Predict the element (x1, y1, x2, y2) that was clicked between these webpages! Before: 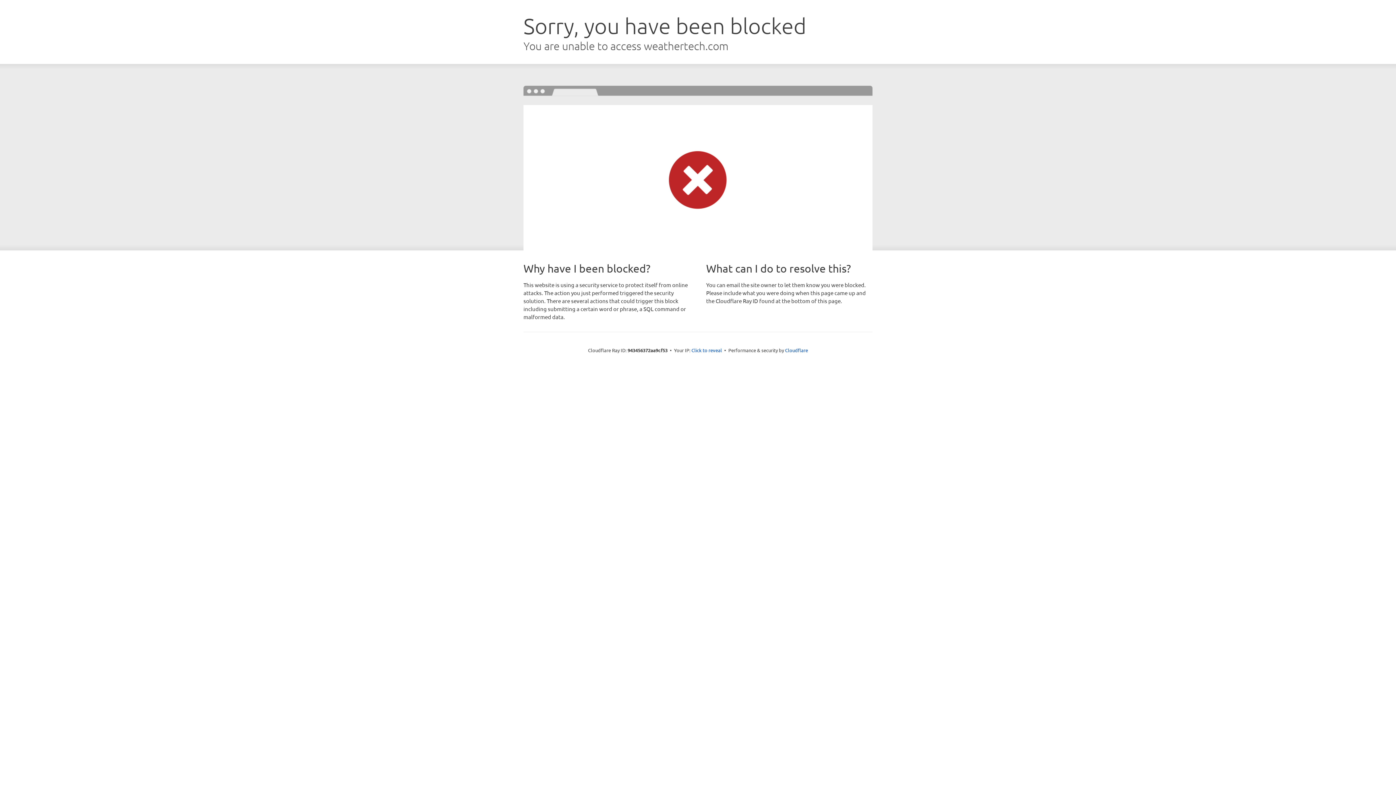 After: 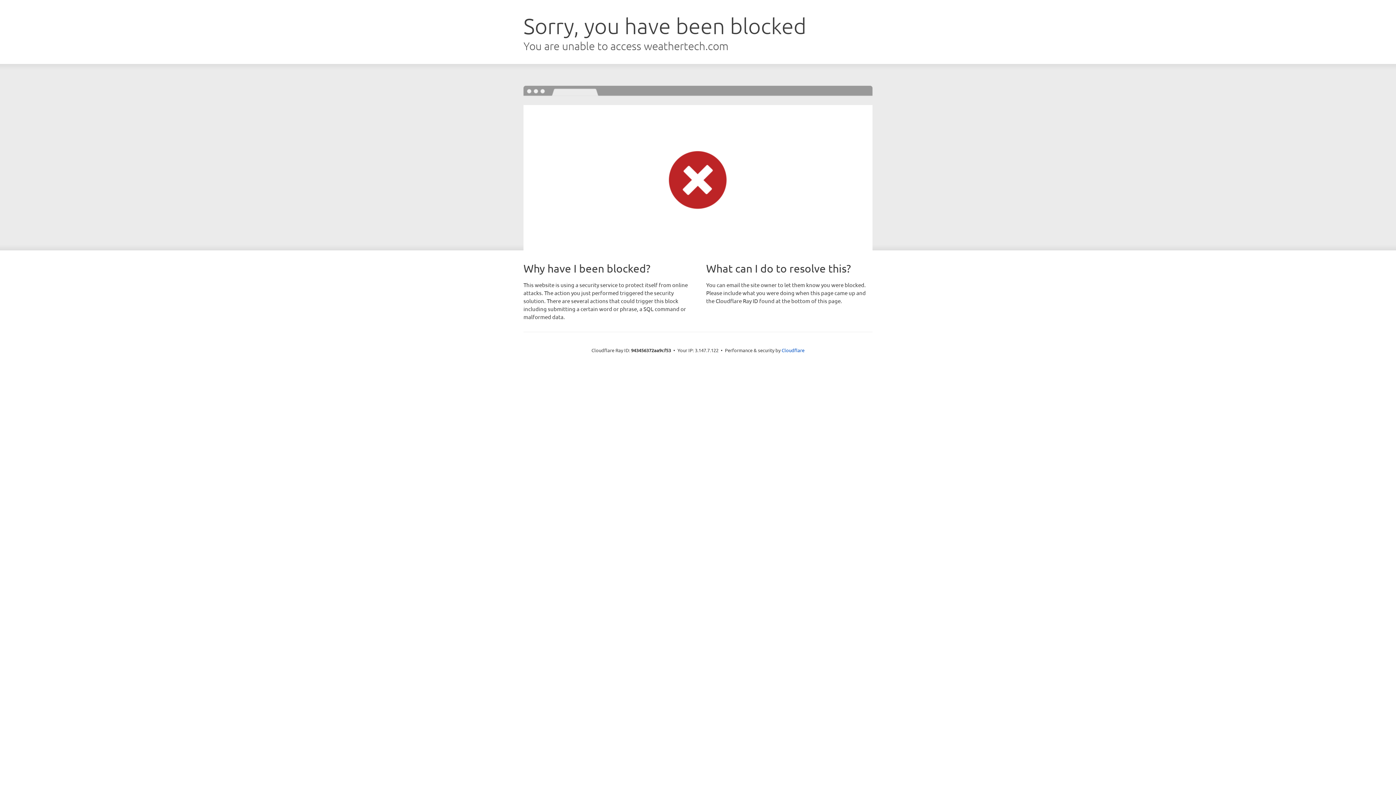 Action: label: Click to reveal bbox: (691, 346, 722, 353)